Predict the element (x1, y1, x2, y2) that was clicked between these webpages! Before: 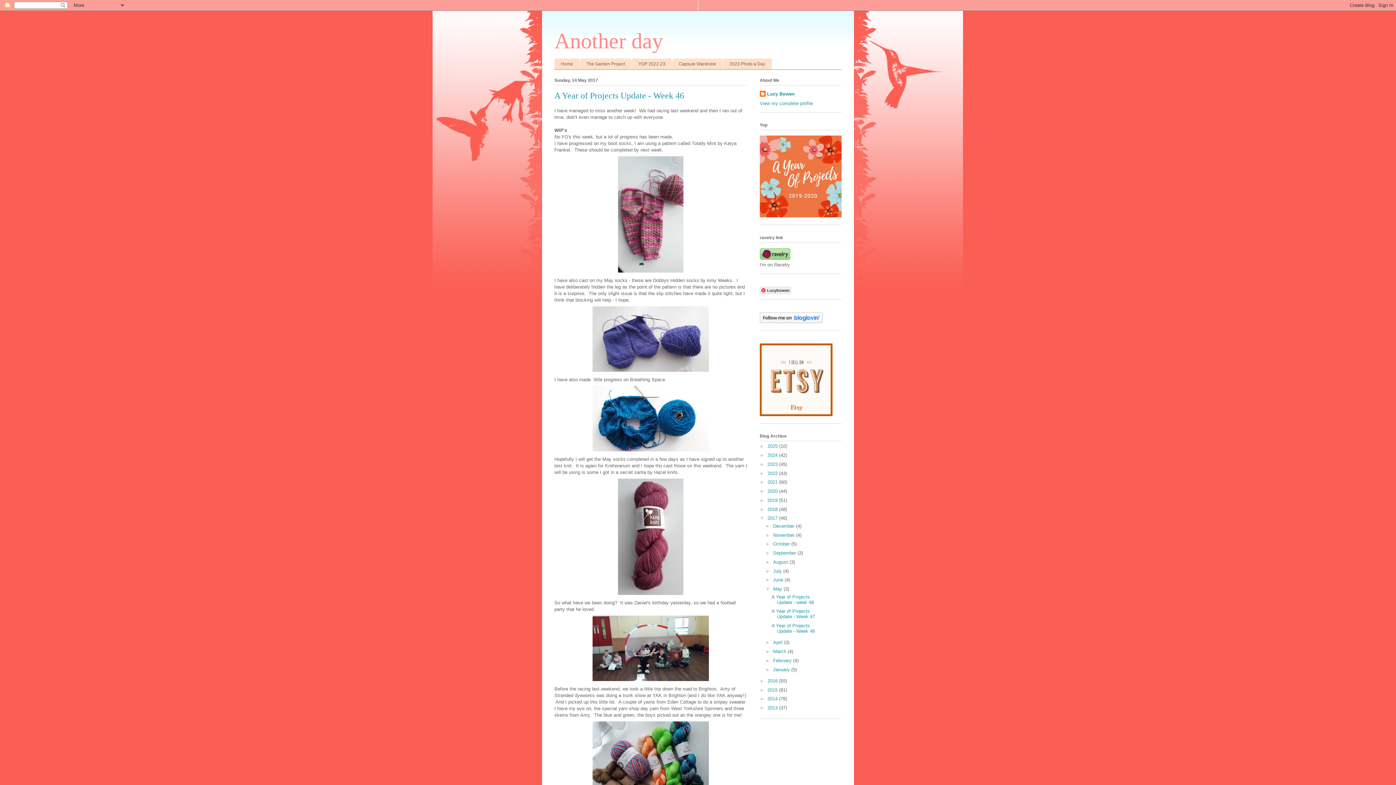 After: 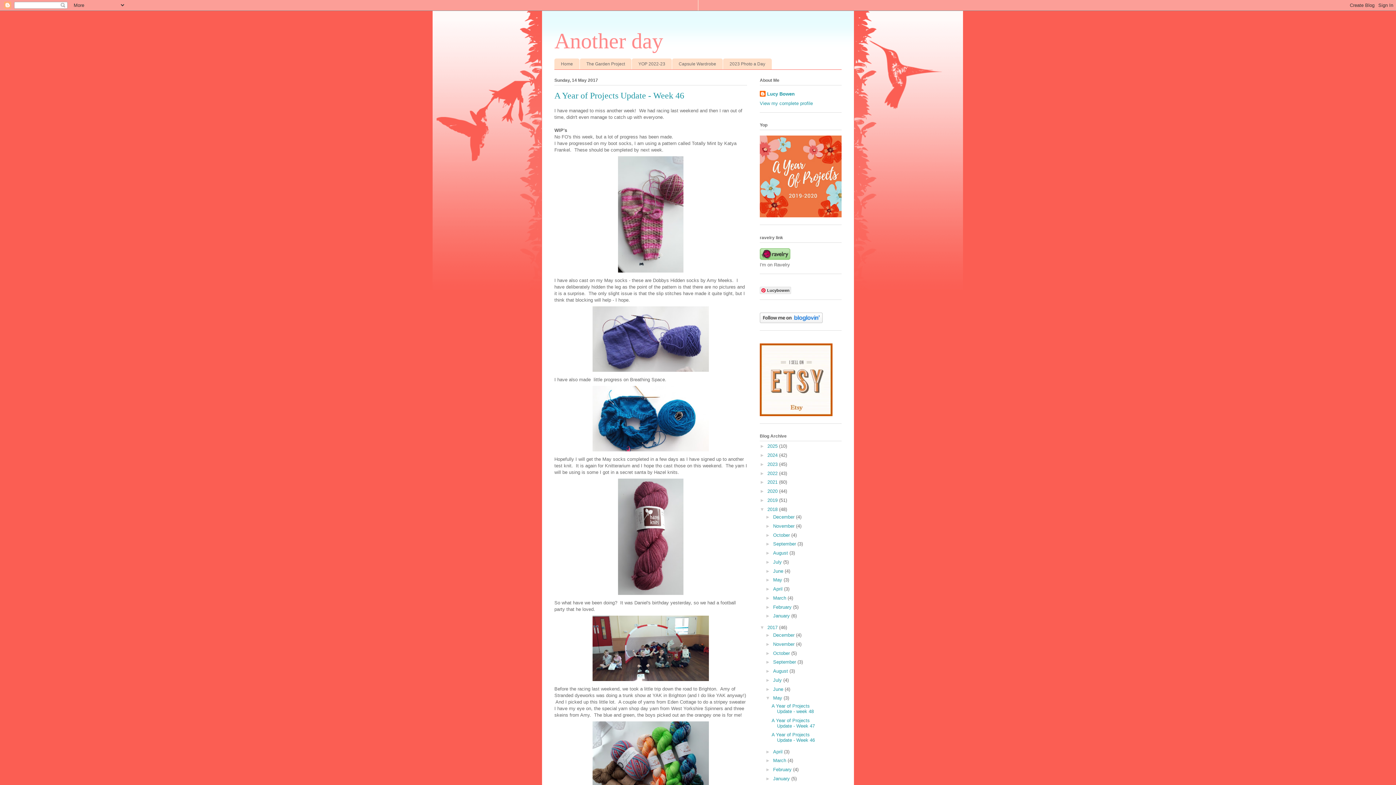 Action: label: ►   bbox: (760, 506, 767, 512)